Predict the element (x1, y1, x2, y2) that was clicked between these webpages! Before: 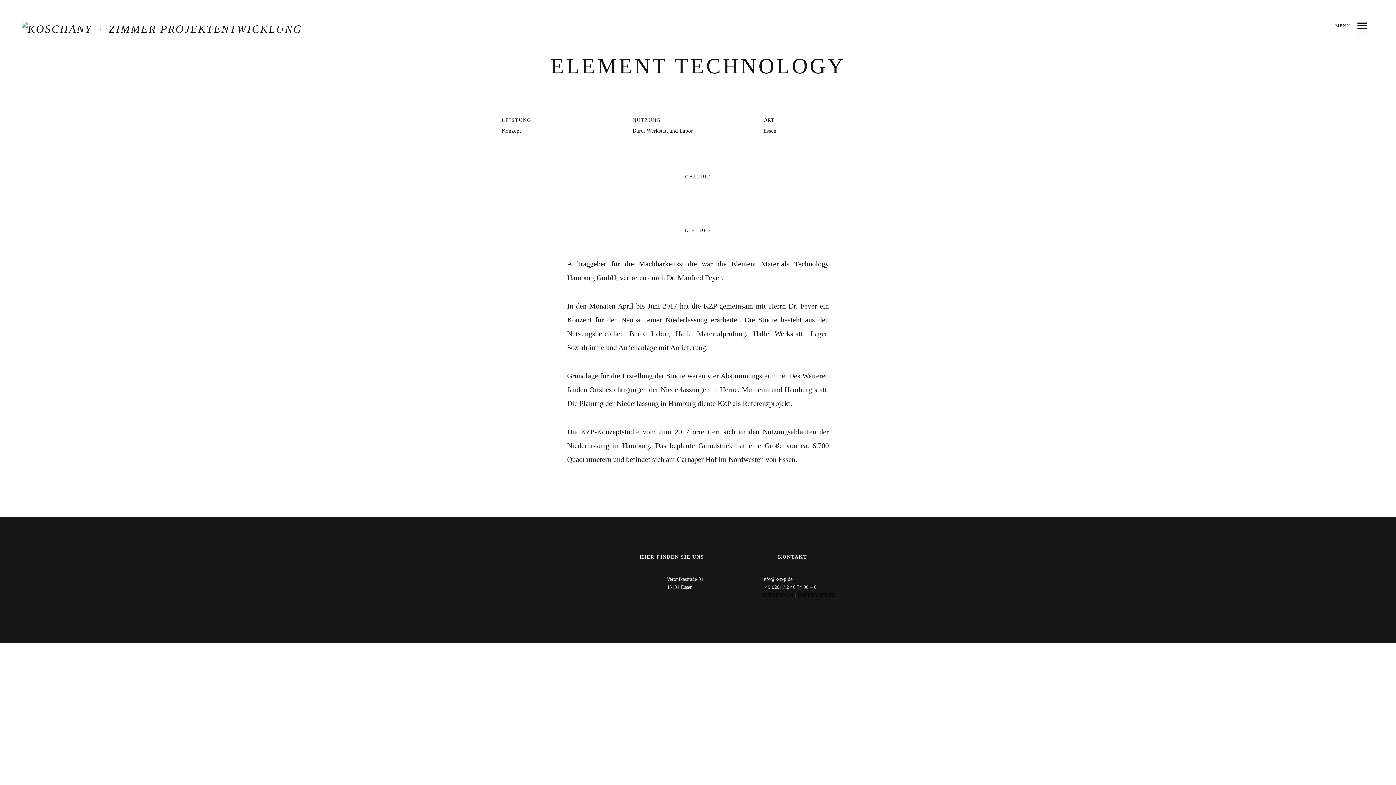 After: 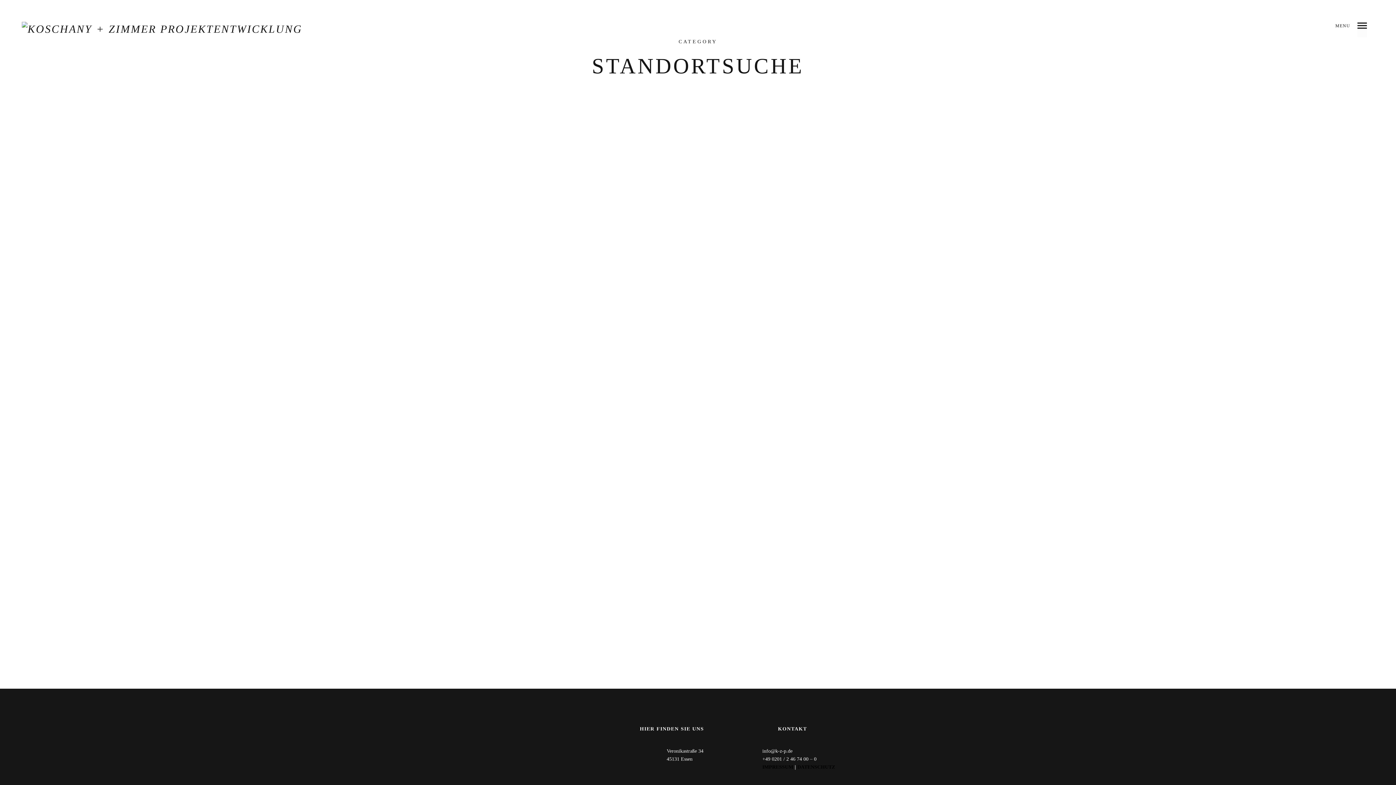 Action: bbox: (713, 38, 776, 44) label: STANDORTSUCHE